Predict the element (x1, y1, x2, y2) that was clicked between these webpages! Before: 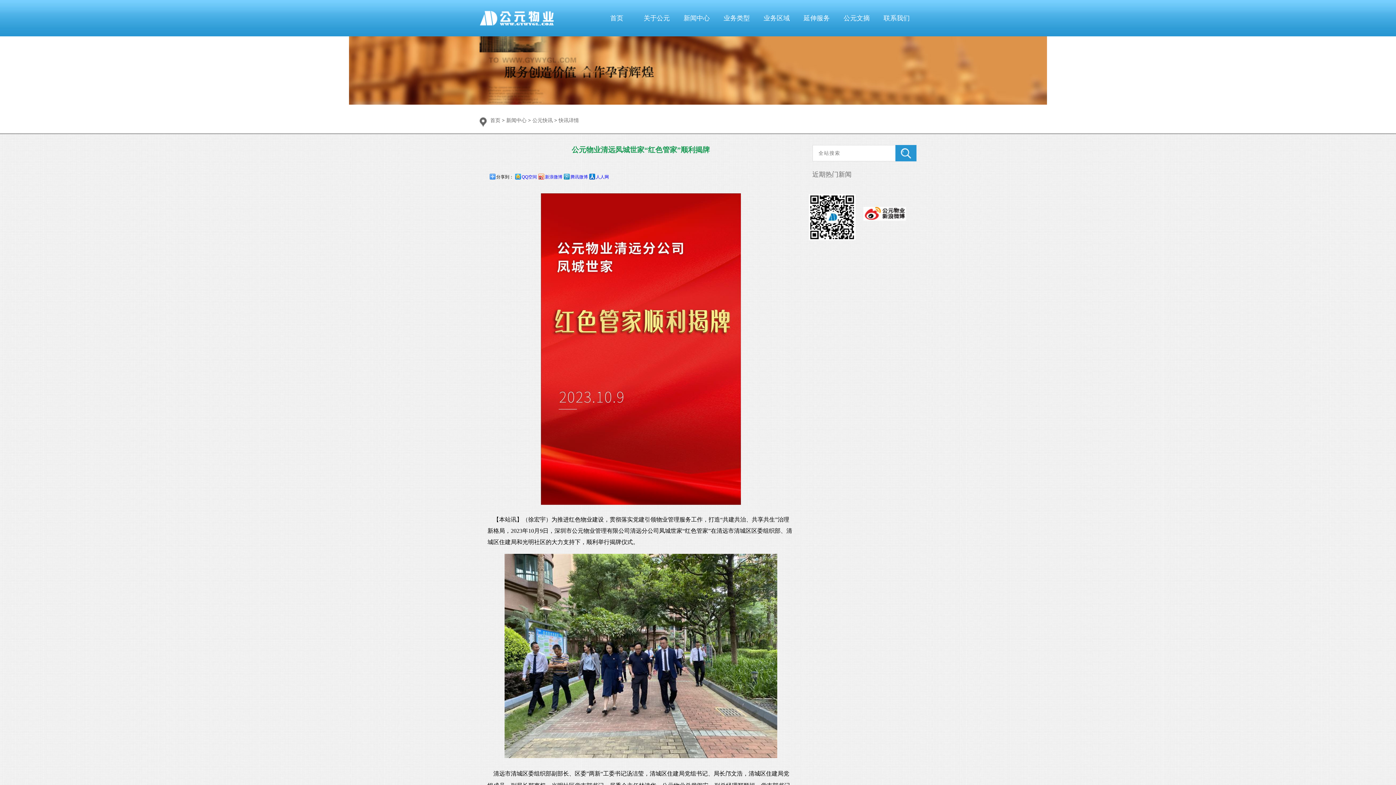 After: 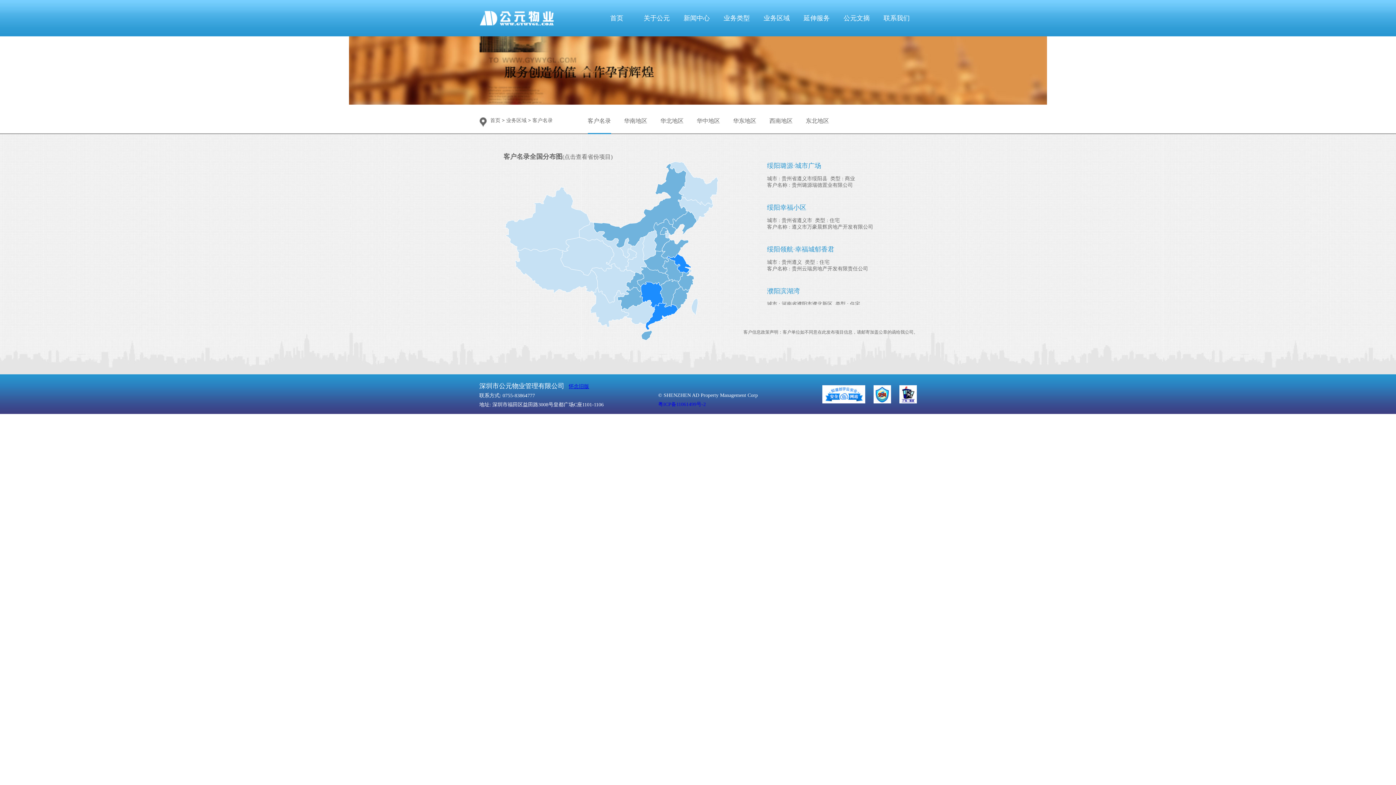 Action: bbox: (763, 14, 790, 21) label: 业务区域